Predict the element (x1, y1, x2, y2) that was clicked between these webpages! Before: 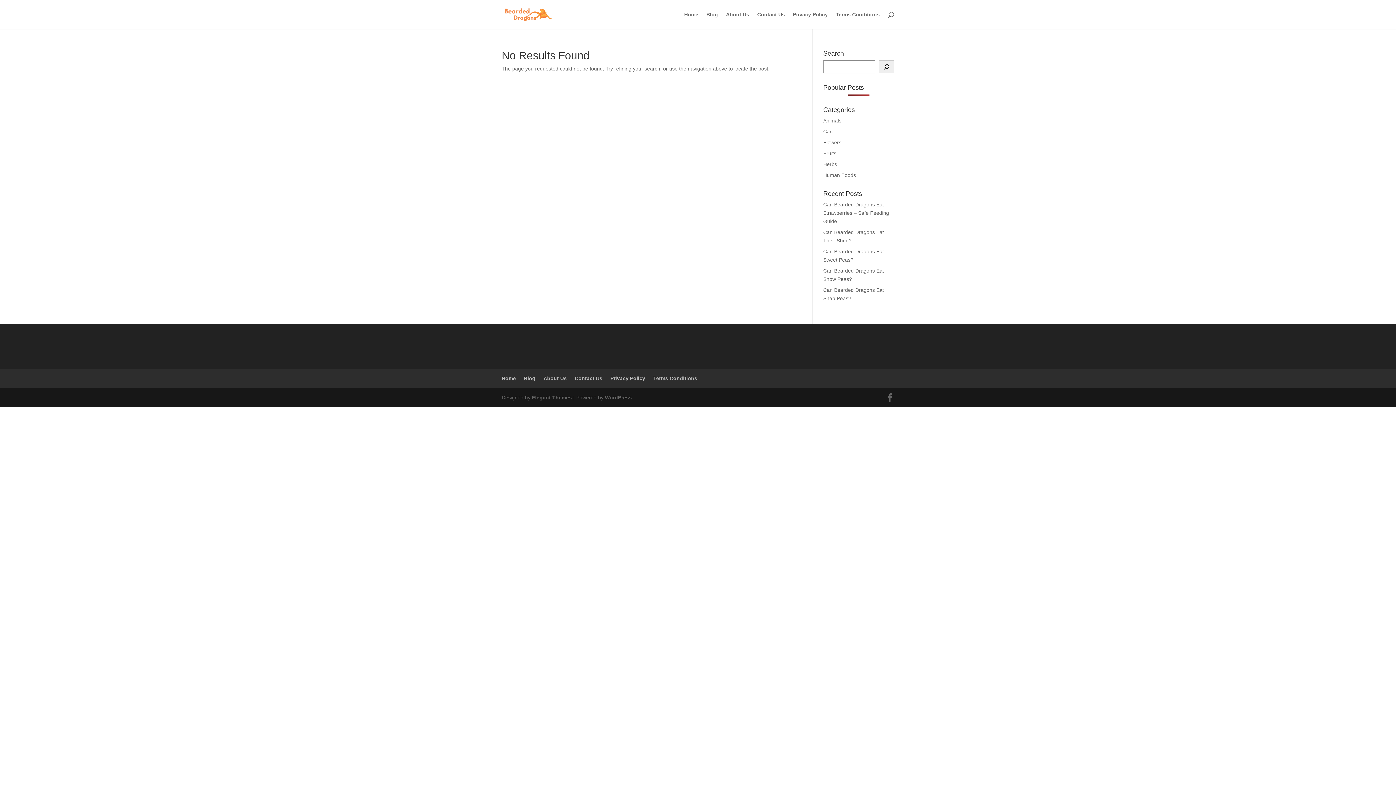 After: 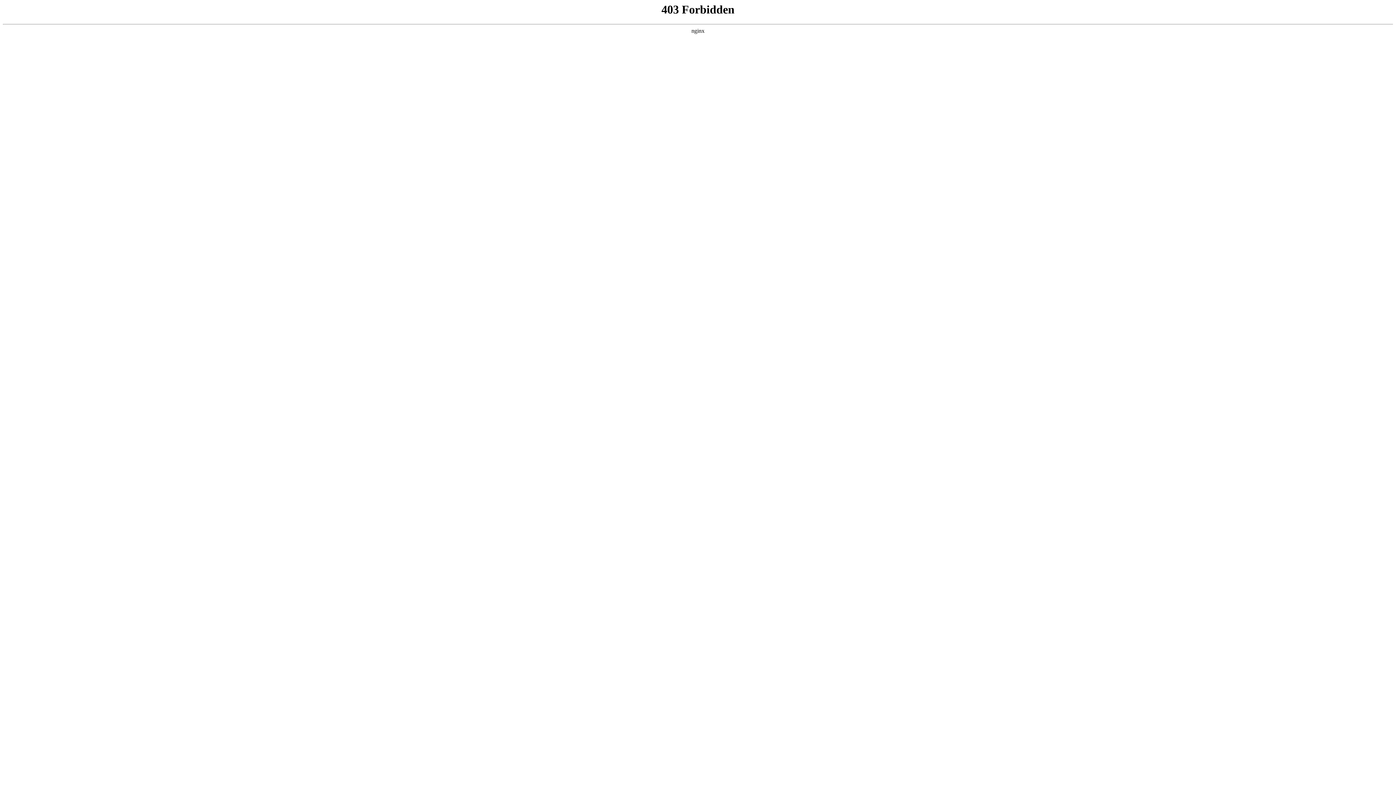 Action: bbox: (605, 394, 632, 400) label: WordPress